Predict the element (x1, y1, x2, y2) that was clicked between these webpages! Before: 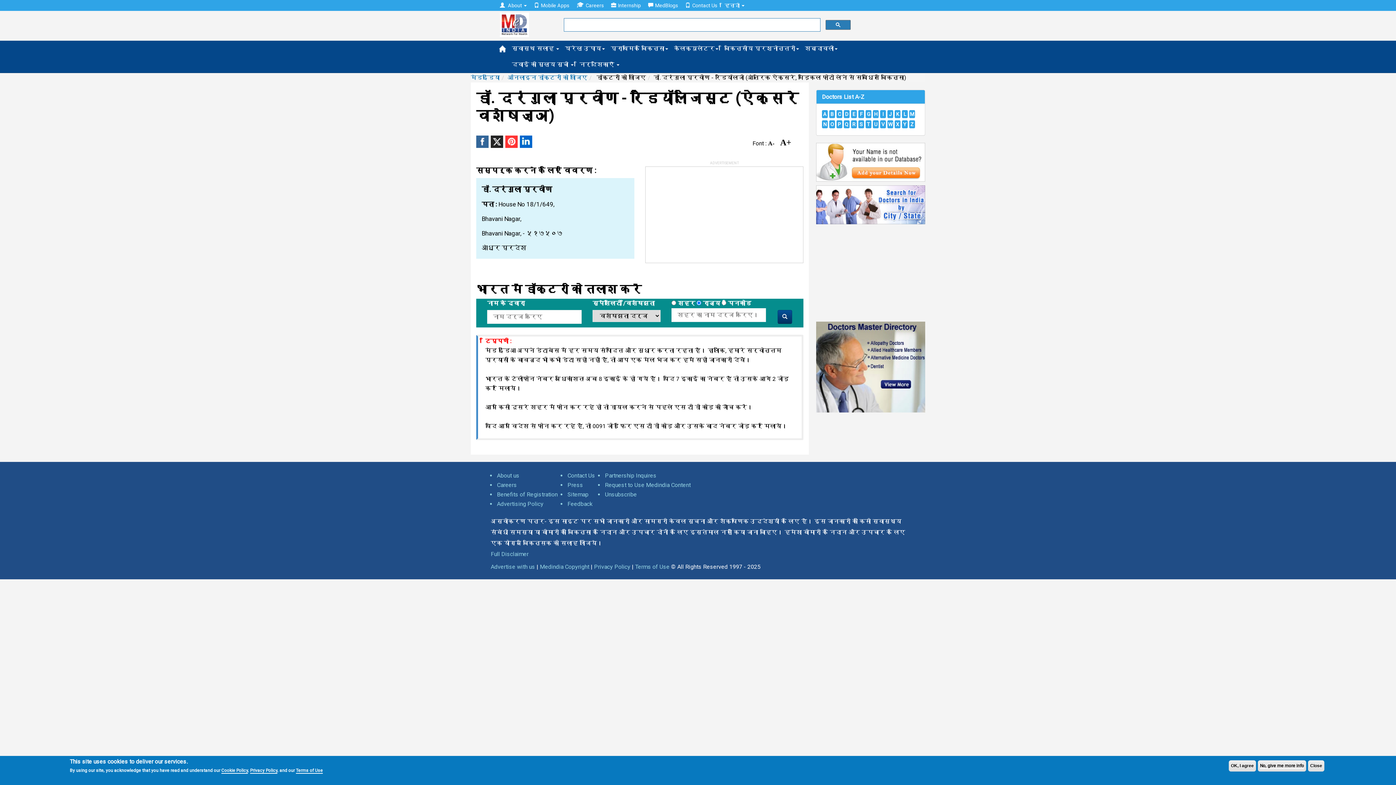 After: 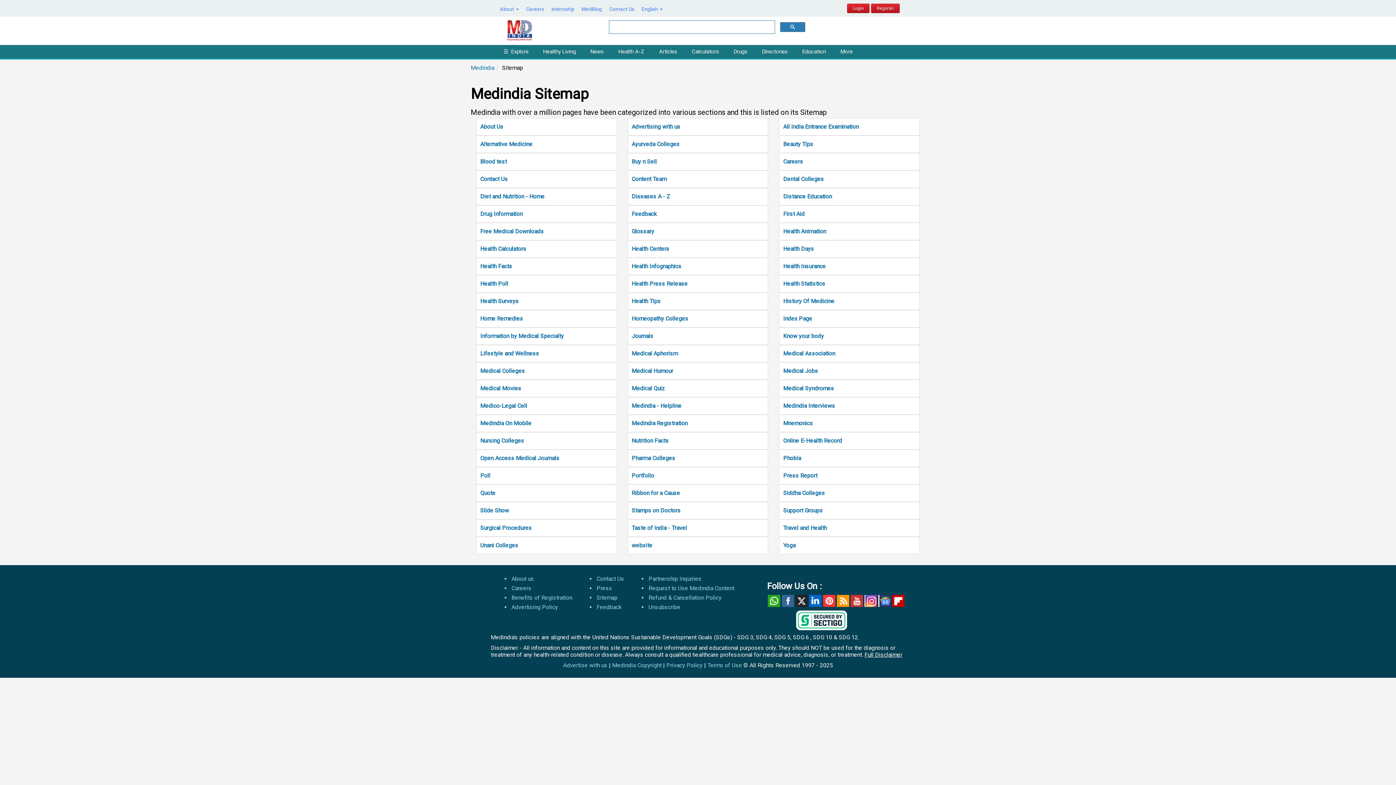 Action: bbox: (567, 491, 588, 498) label: Sitemap